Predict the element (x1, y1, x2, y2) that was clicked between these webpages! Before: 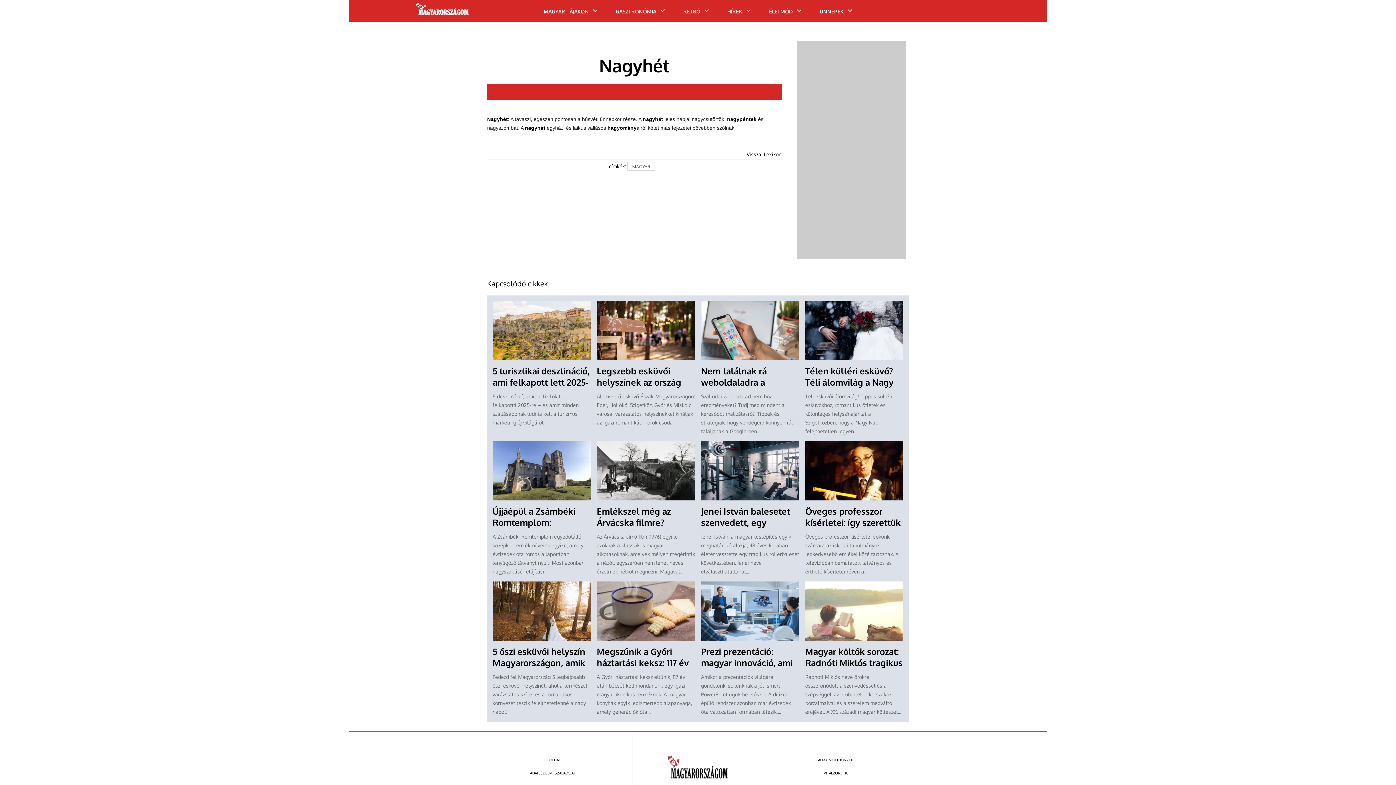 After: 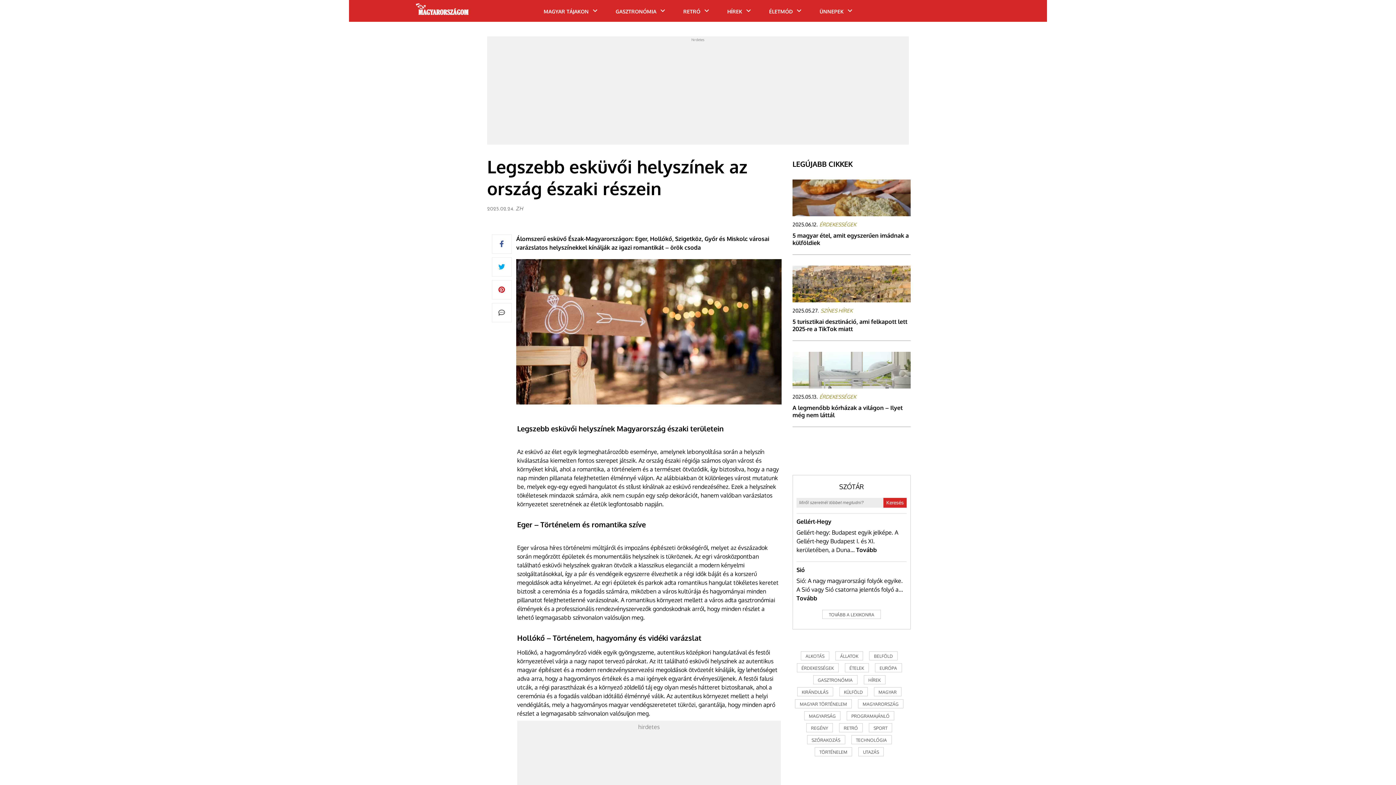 Action: label: Legszebb esküvői helyszínek az ország északi részein bbox: (596, 365, 681, 399)